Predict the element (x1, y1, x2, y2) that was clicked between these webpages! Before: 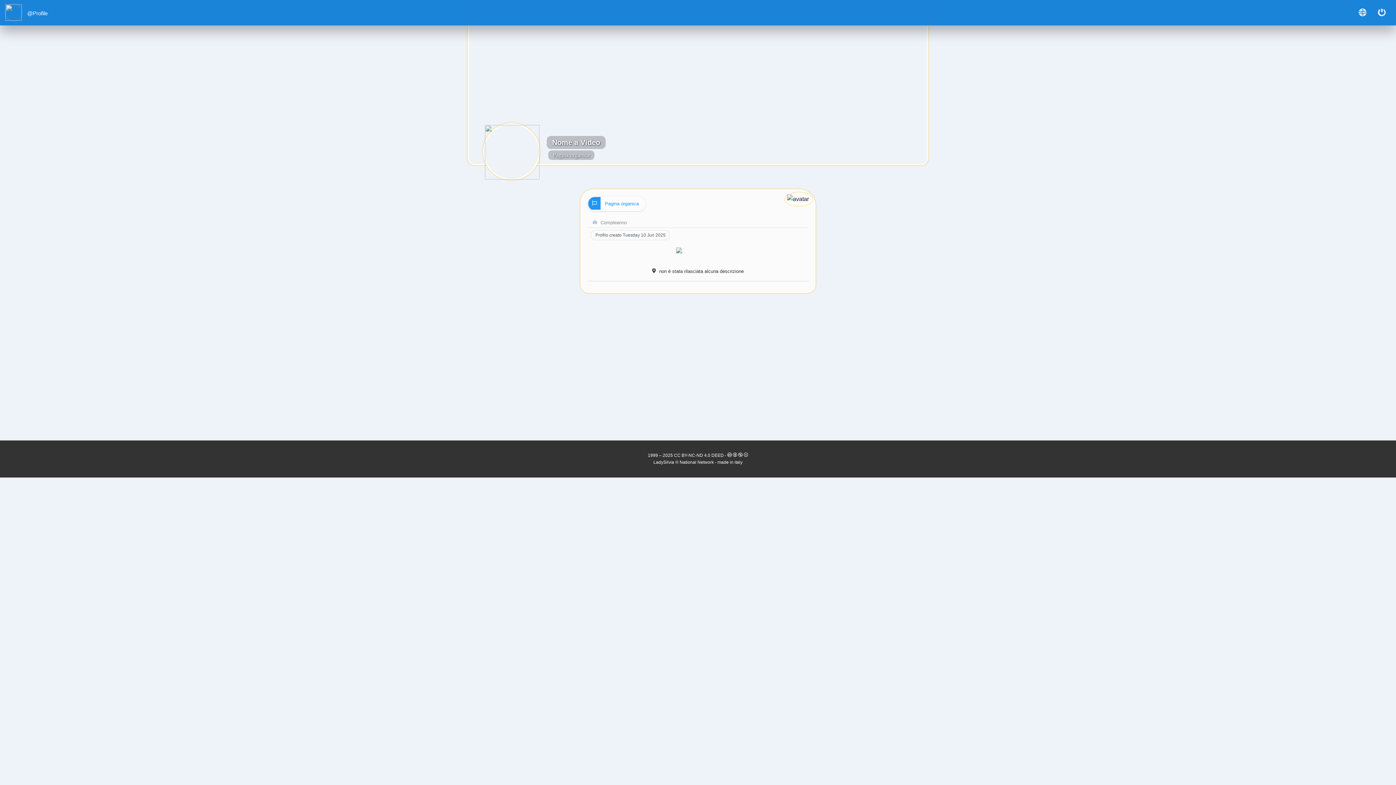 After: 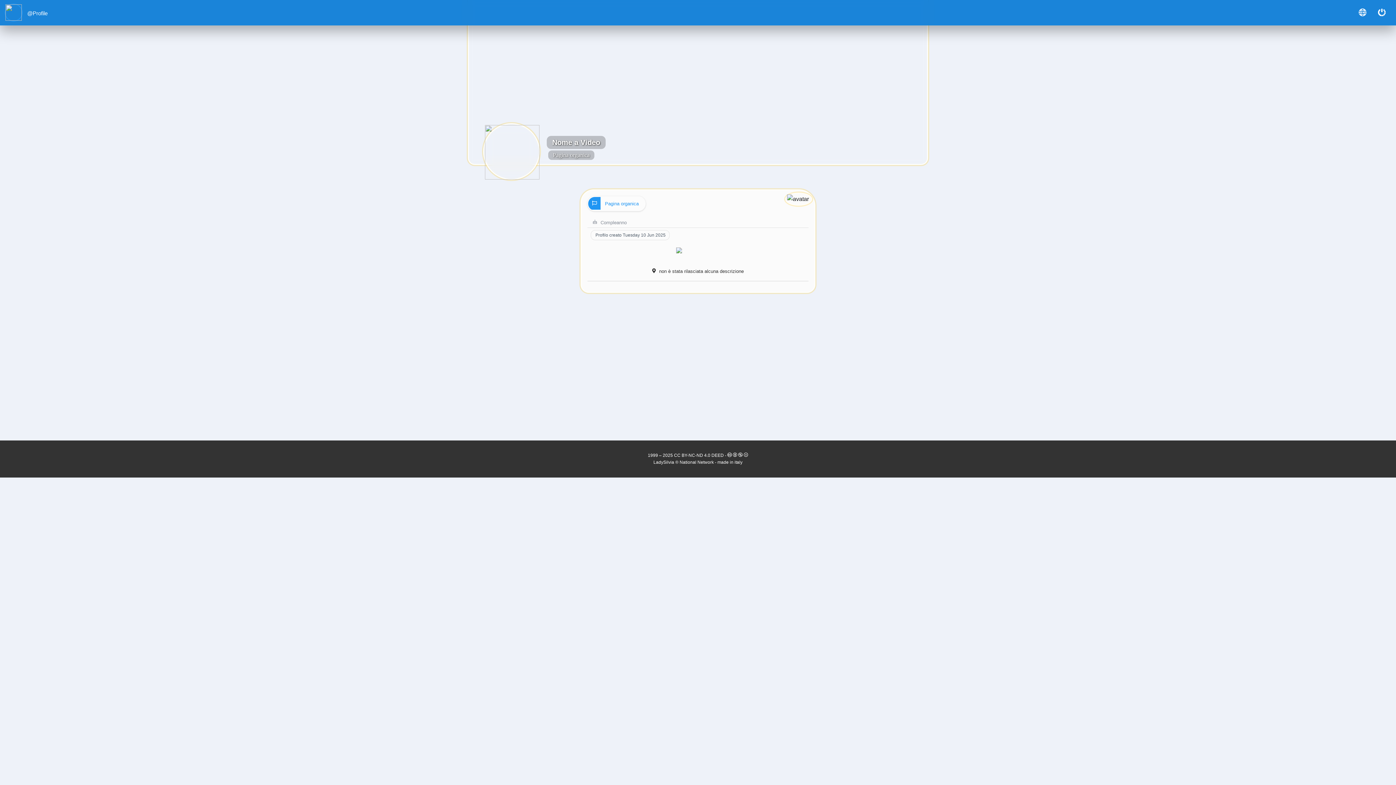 Action: bbox: (27, 10, 47, 15) label: @Profile